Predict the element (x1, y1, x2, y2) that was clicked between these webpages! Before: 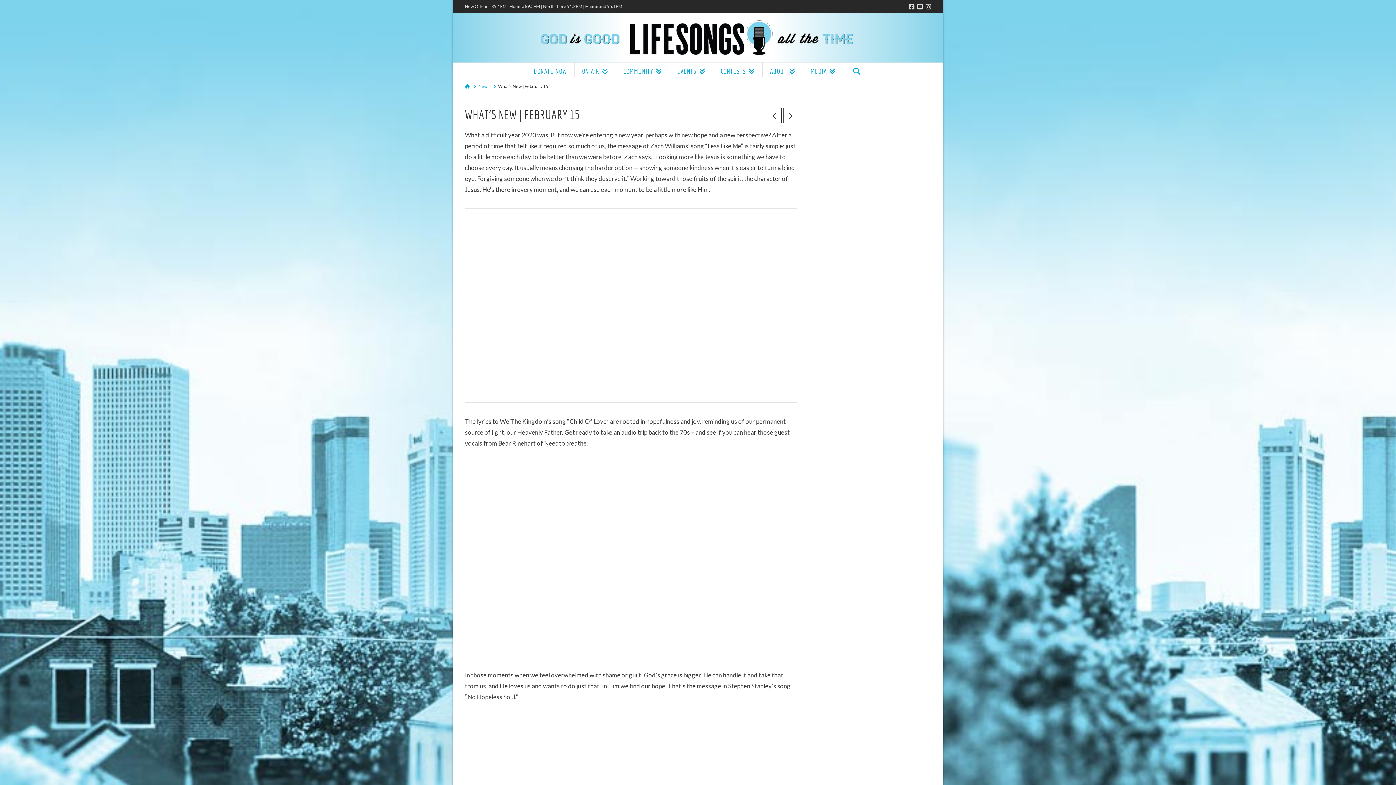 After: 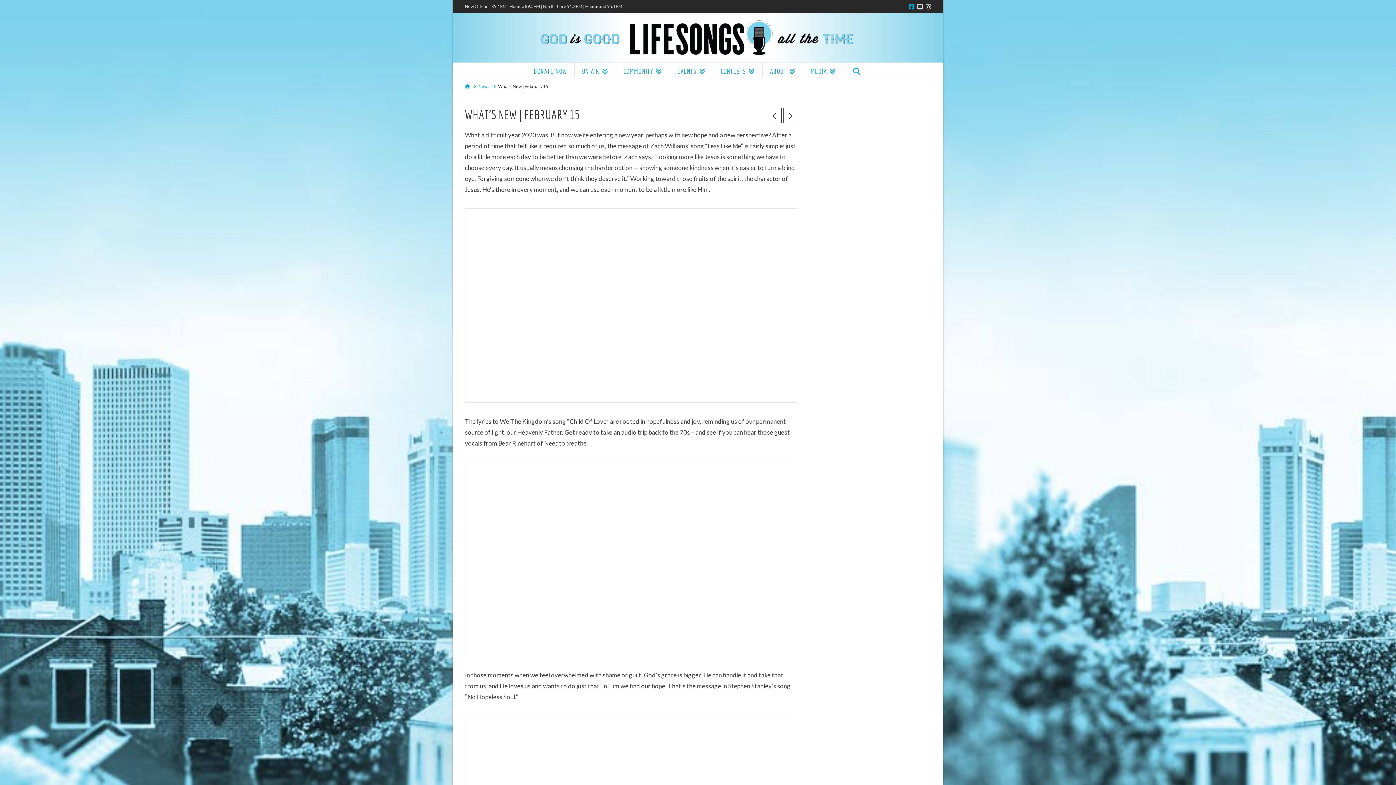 Action: bbox: (909, 3, 914, 9)